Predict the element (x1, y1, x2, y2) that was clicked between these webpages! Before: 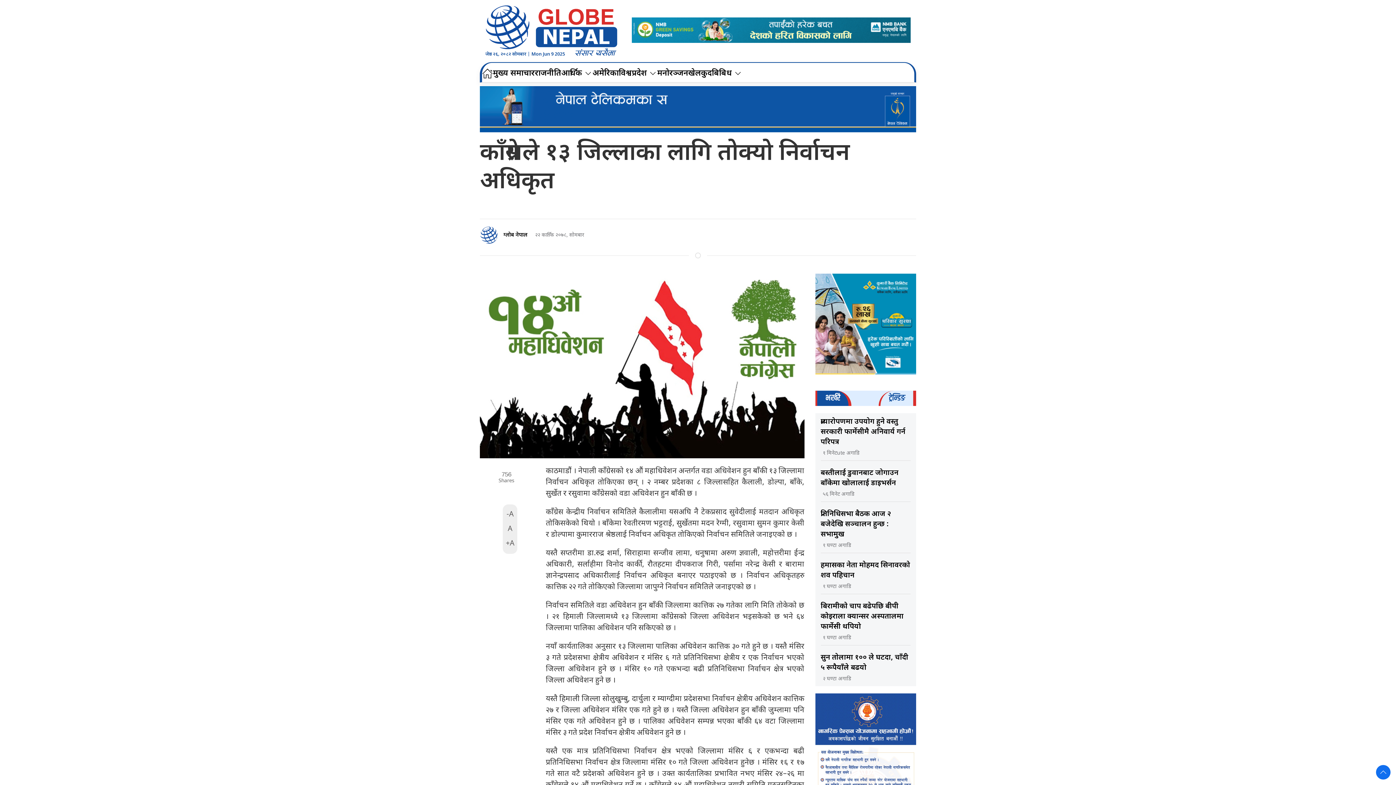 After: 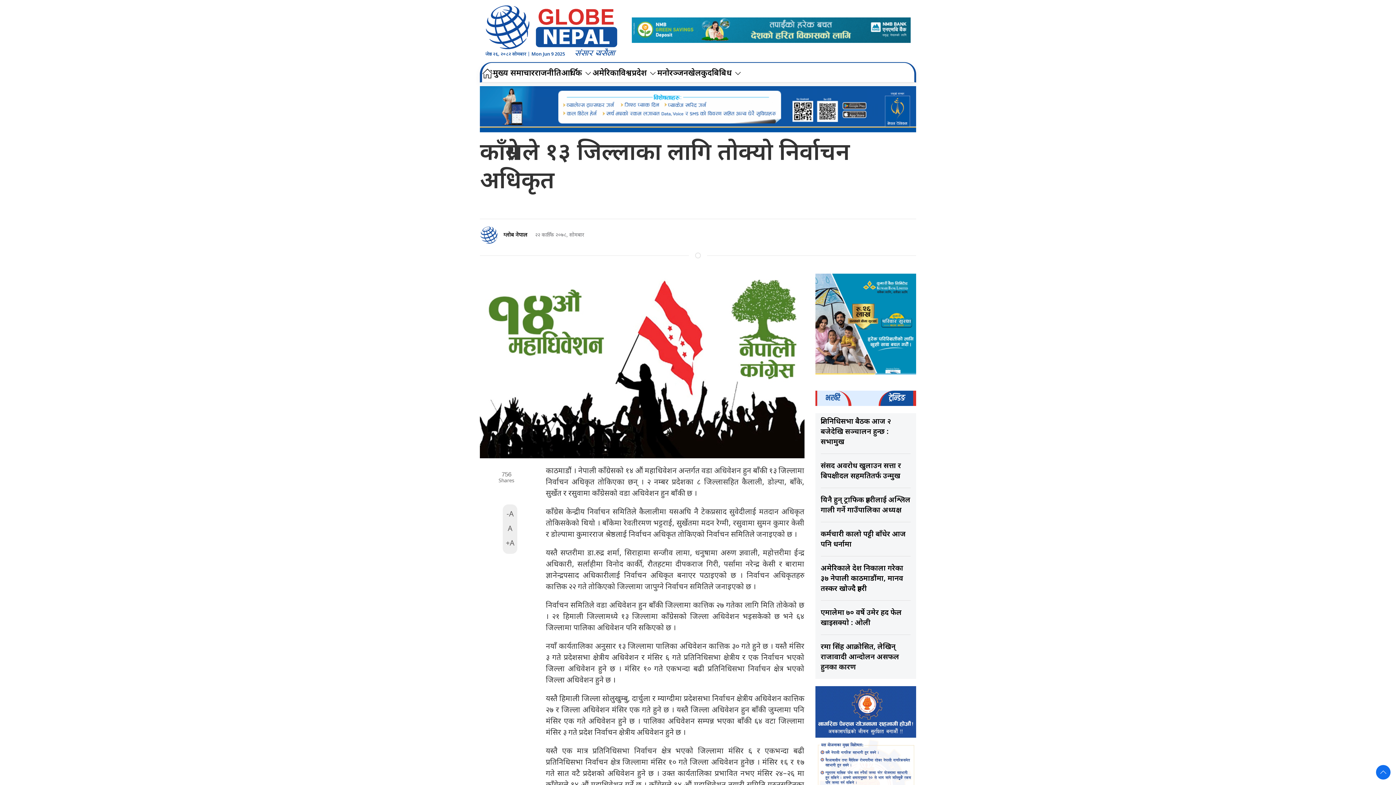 Action: label: ट्रेन्डिङ bbox: (878, 391, 916, 406)